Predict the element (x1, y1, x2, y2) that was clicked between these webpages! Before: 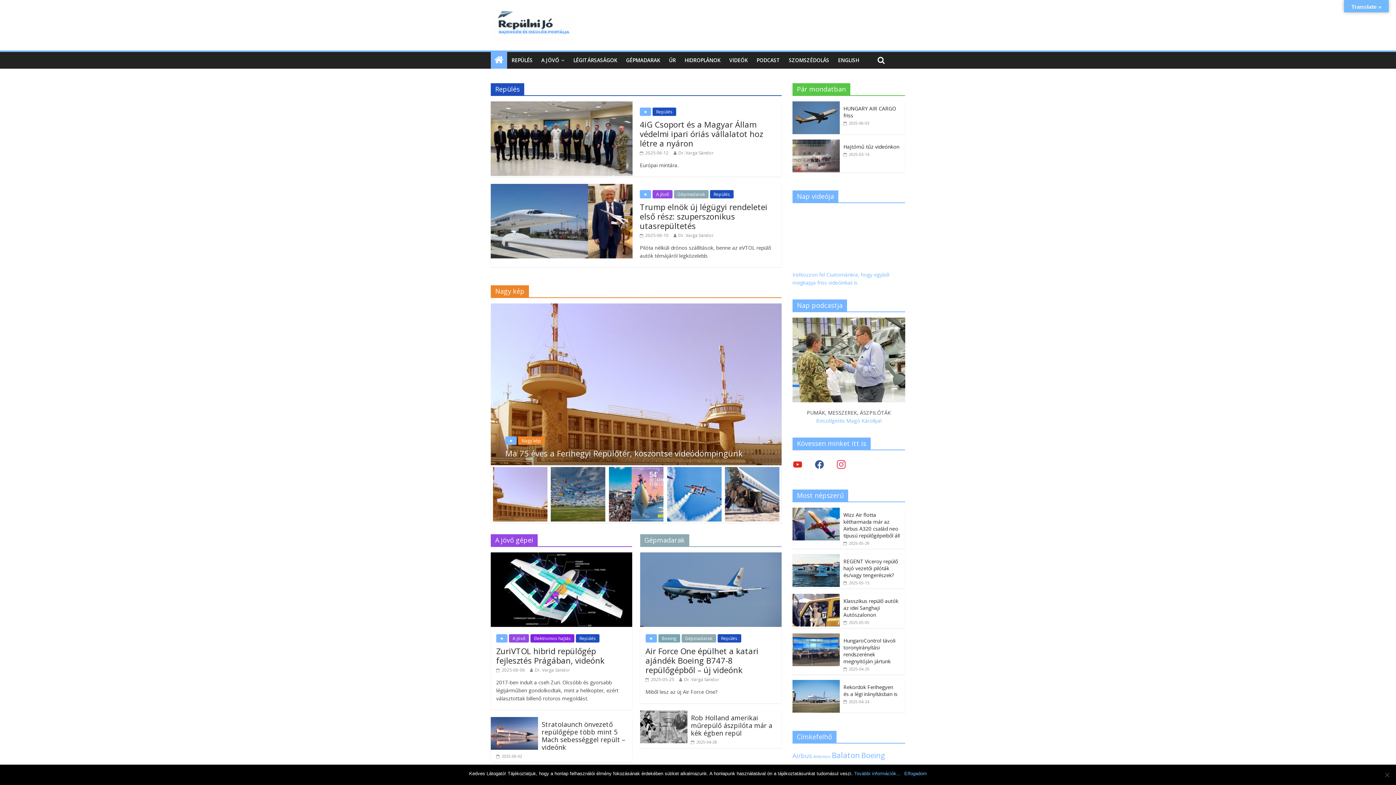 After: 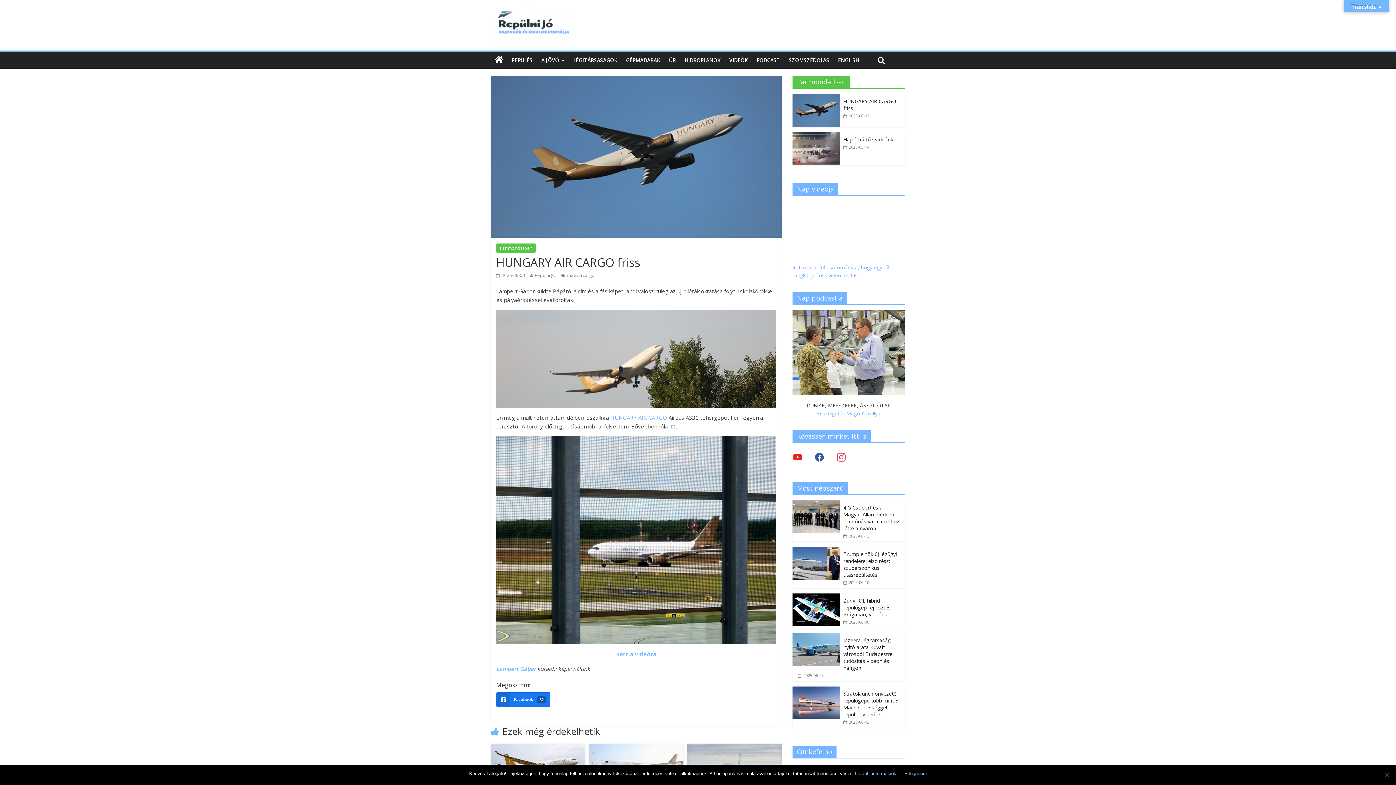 Action: bbox: (843, 120, 869, 125) label:  2025-06-03